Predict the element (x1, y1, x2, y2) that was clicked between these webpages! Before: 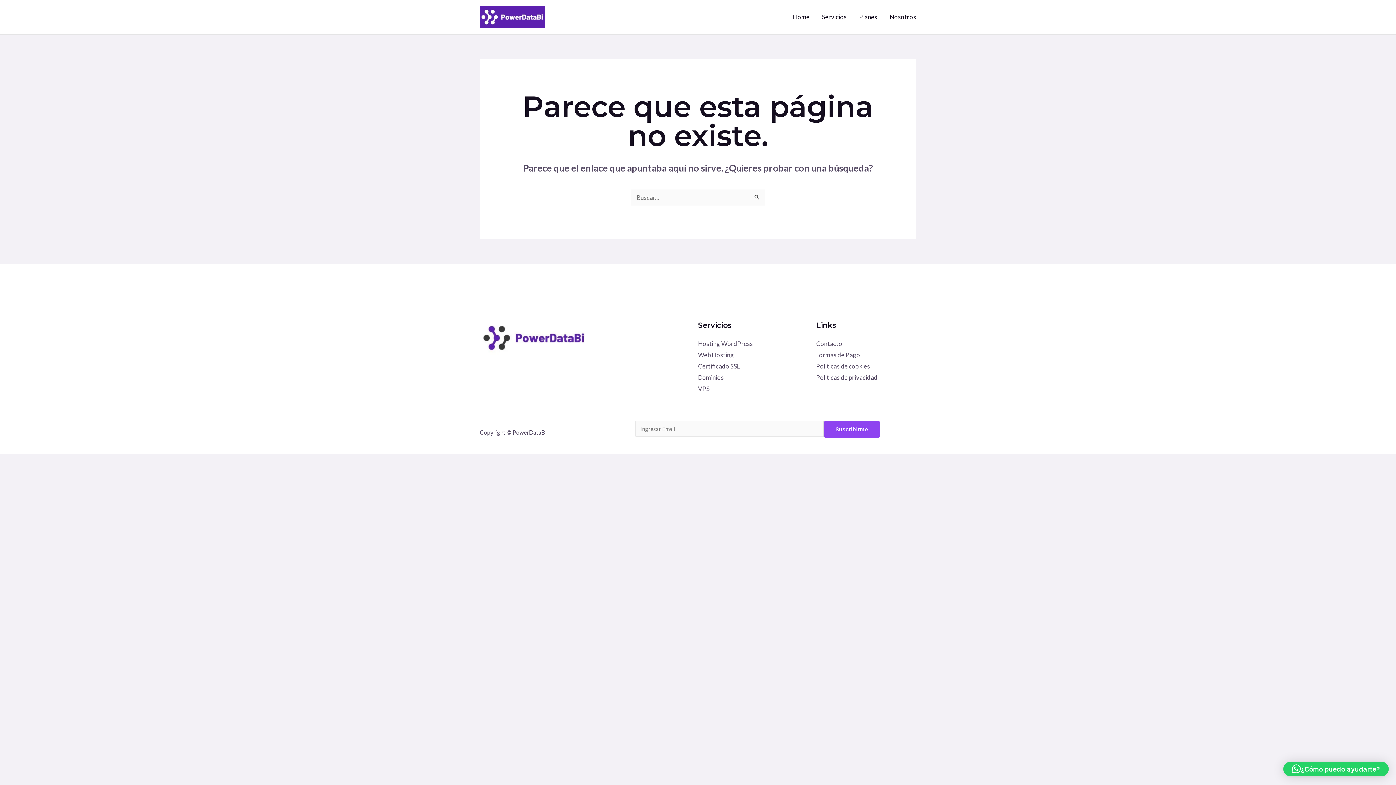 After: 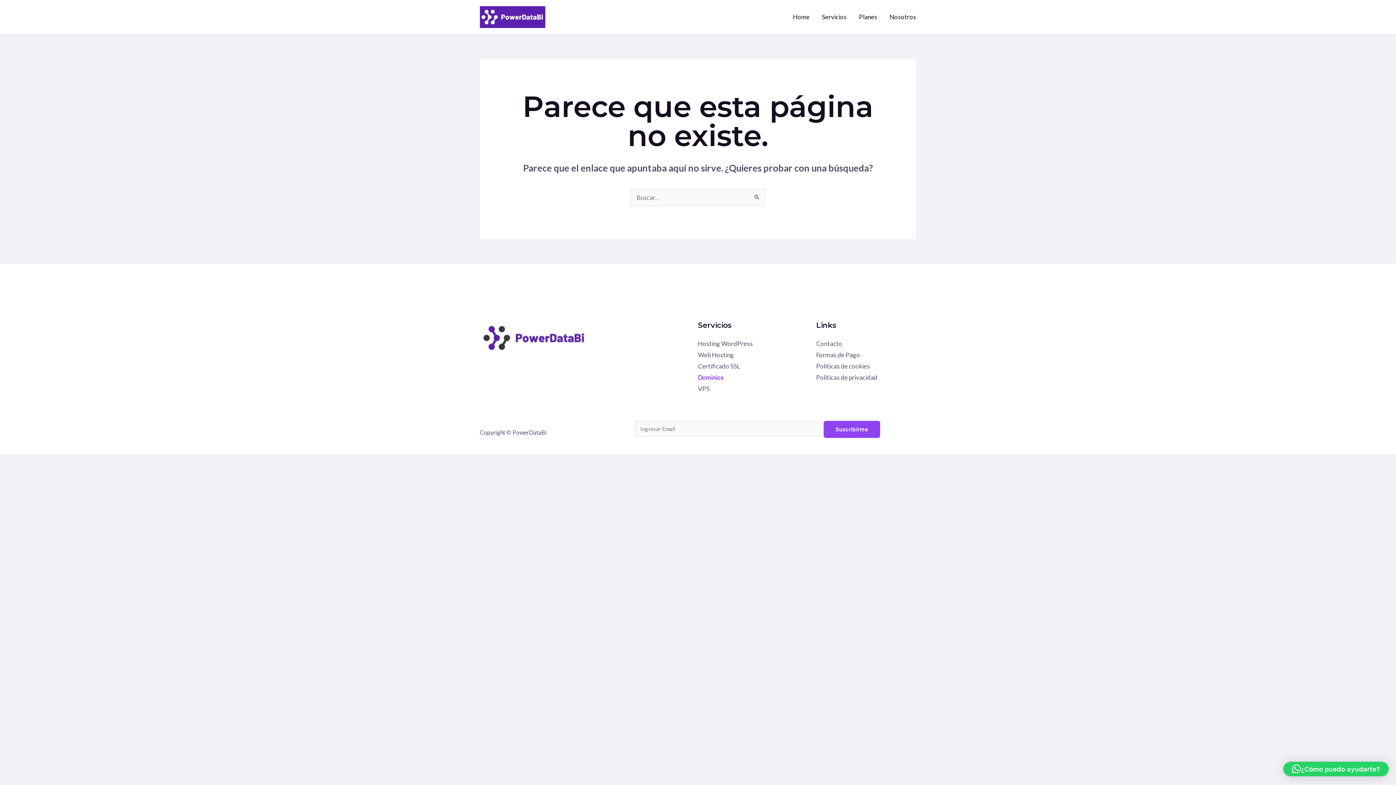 Action: label: Dominios bbox: (698, 373, 724, 381)